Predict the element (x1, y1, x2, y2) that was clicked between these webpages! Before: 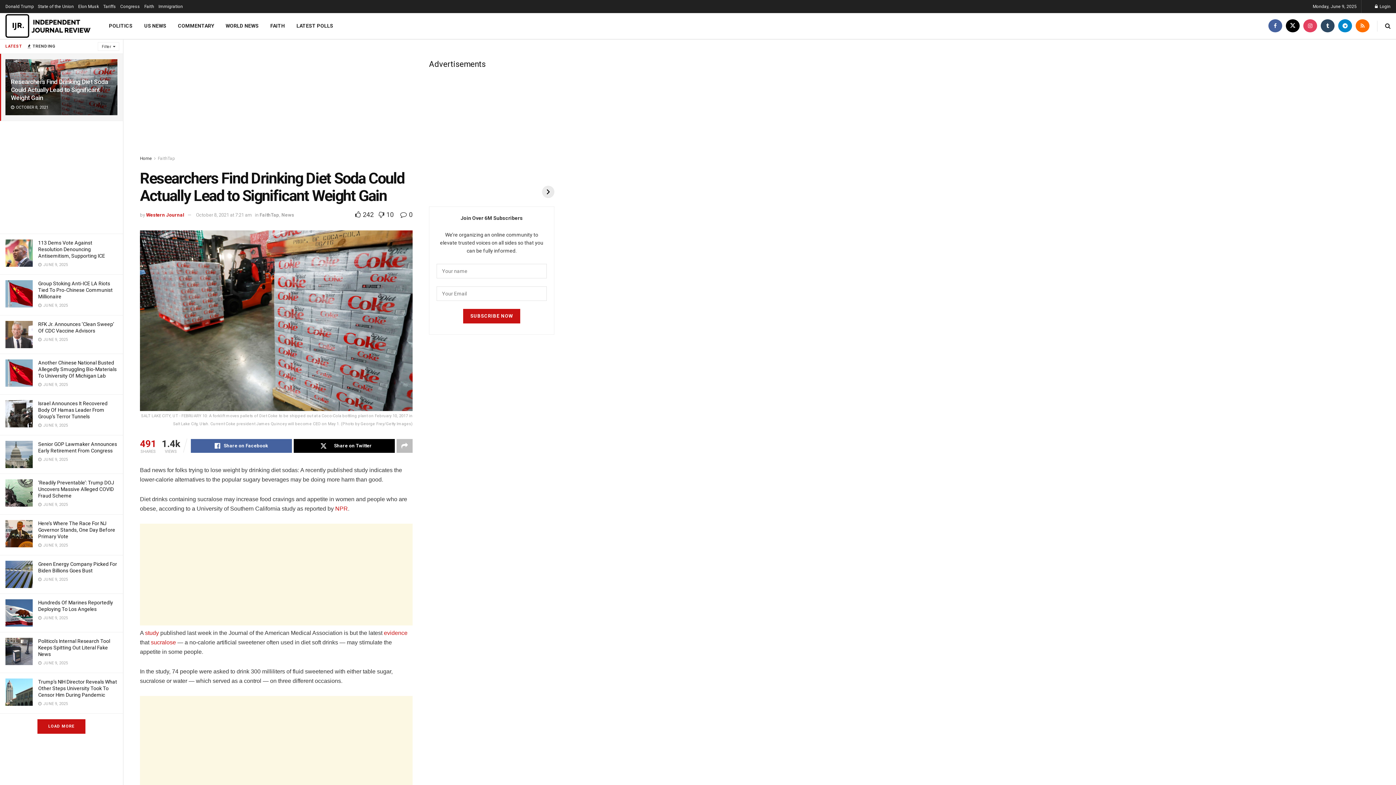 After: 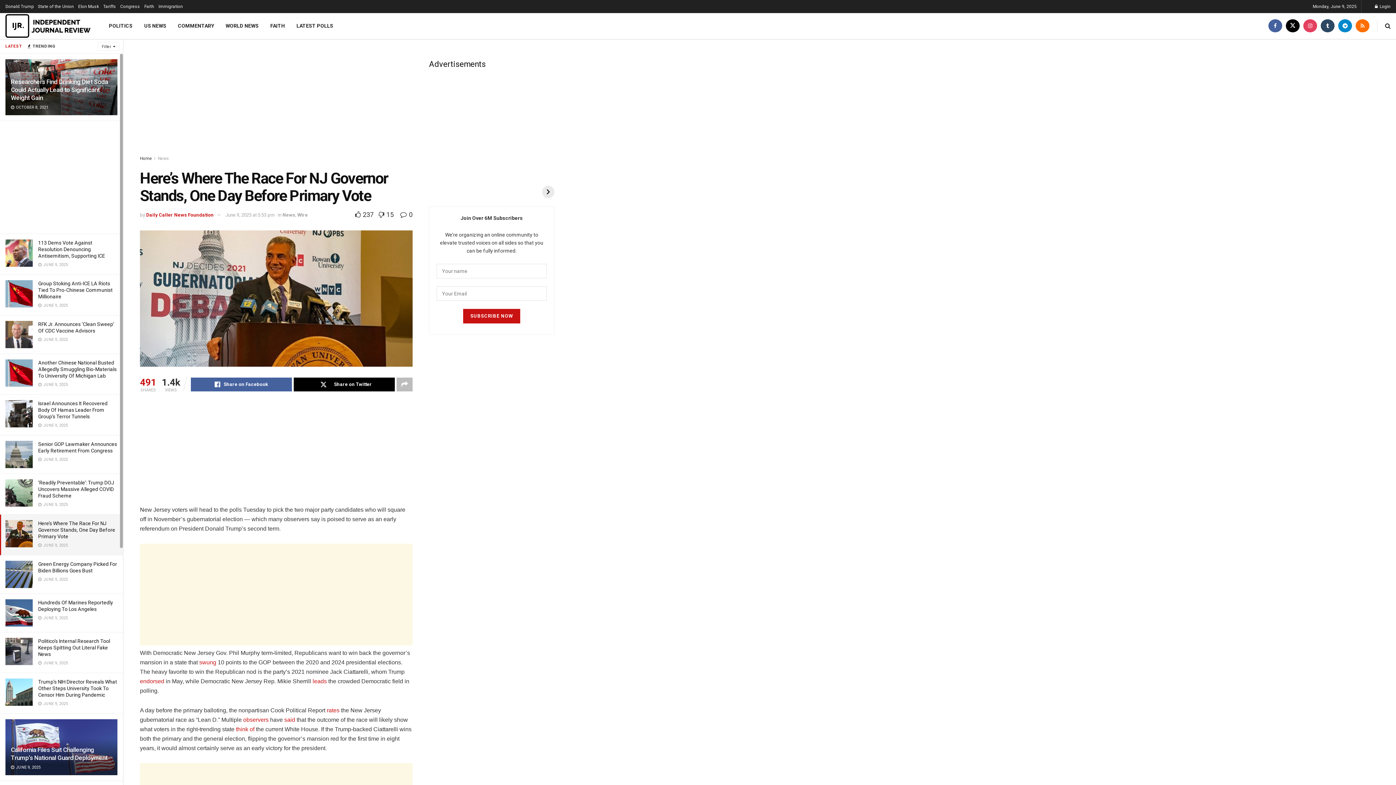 Action: bbox: (5, 520, 32, 547)